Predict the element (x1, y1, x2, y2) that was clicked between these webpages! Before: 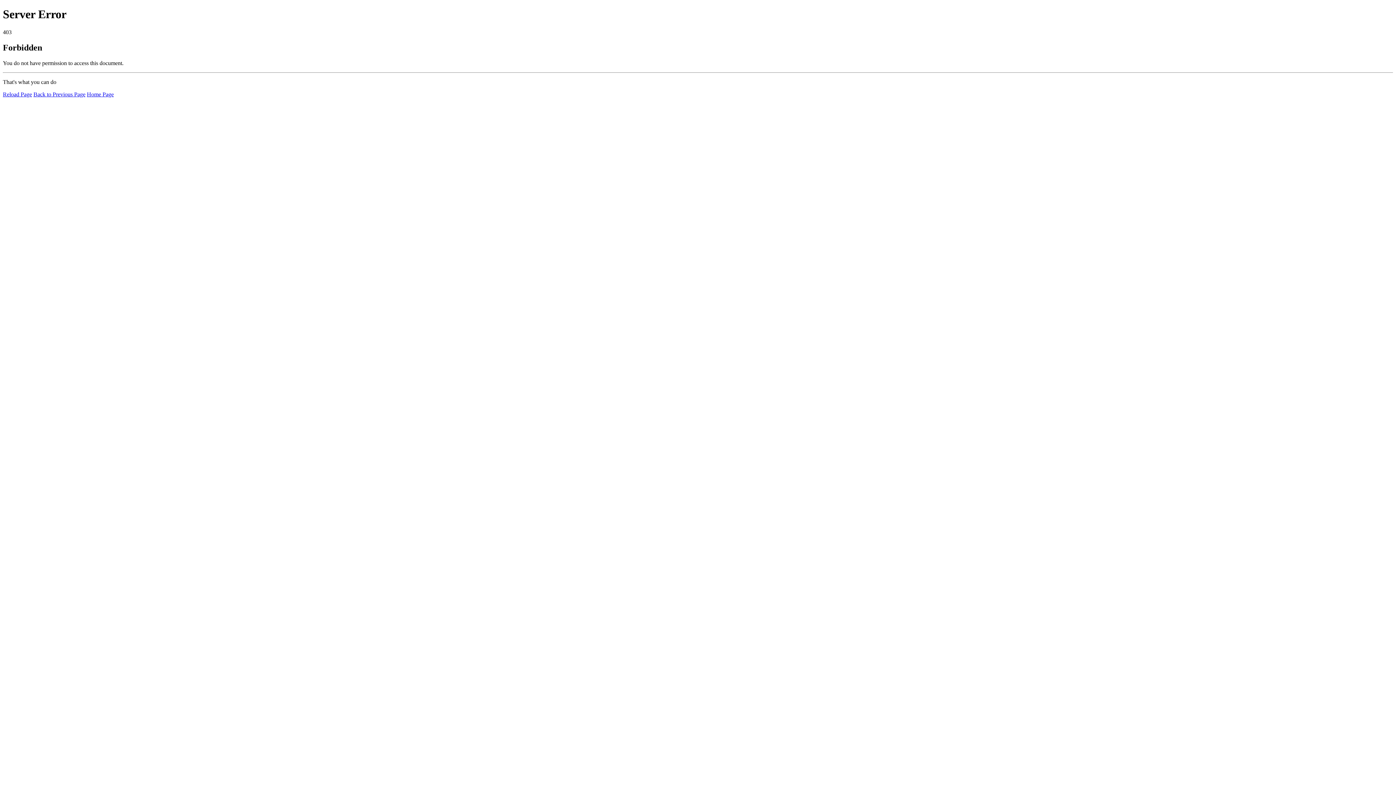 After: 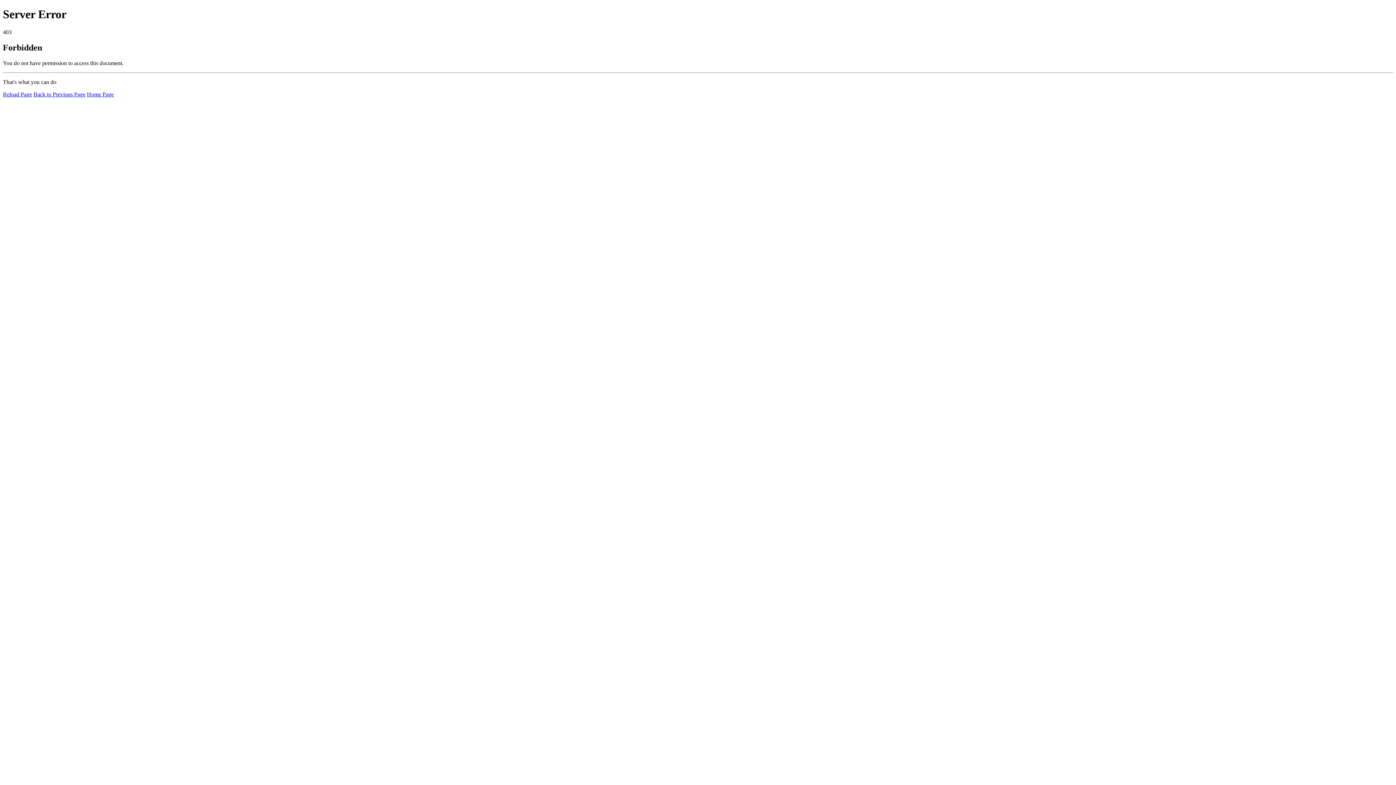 Action: bbox: (2, 91, 32, 97) label: Reload Page